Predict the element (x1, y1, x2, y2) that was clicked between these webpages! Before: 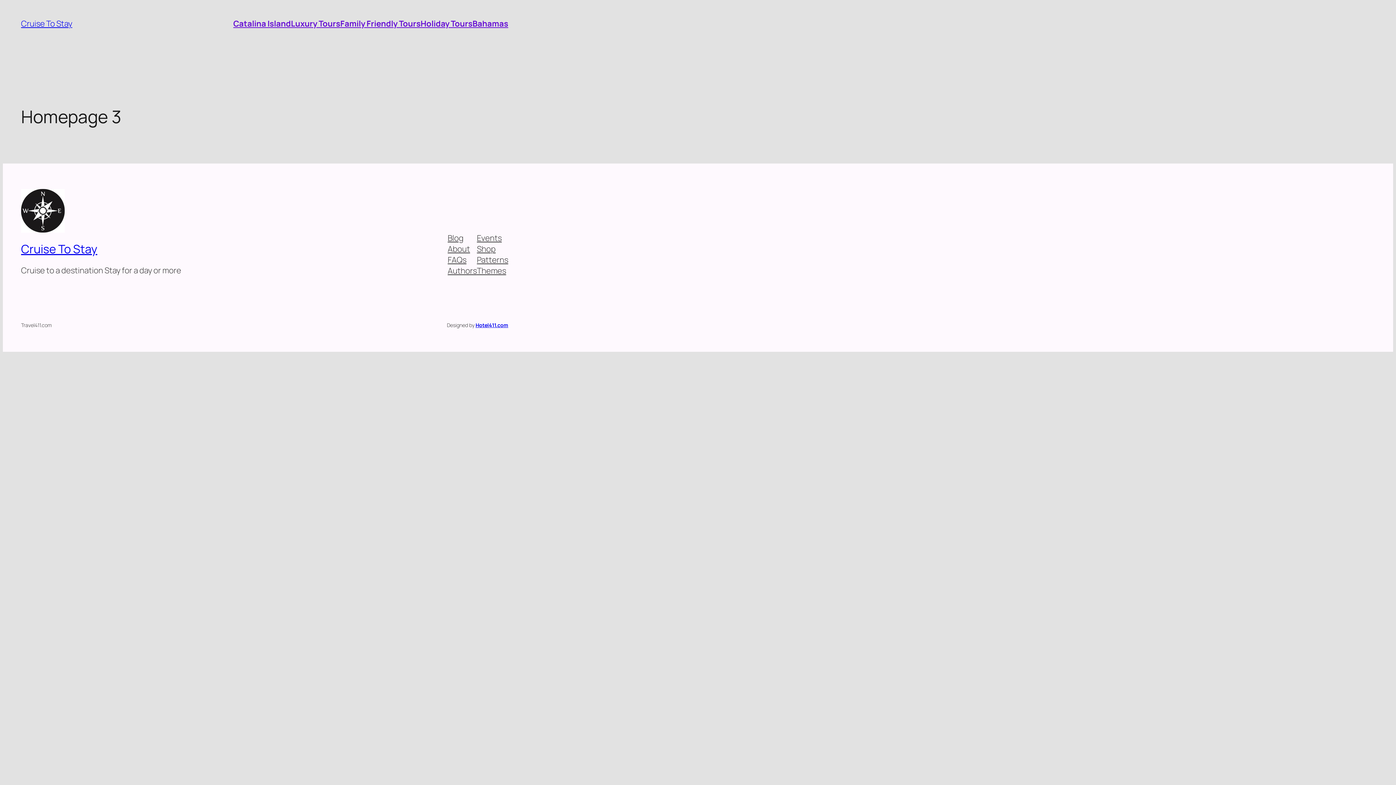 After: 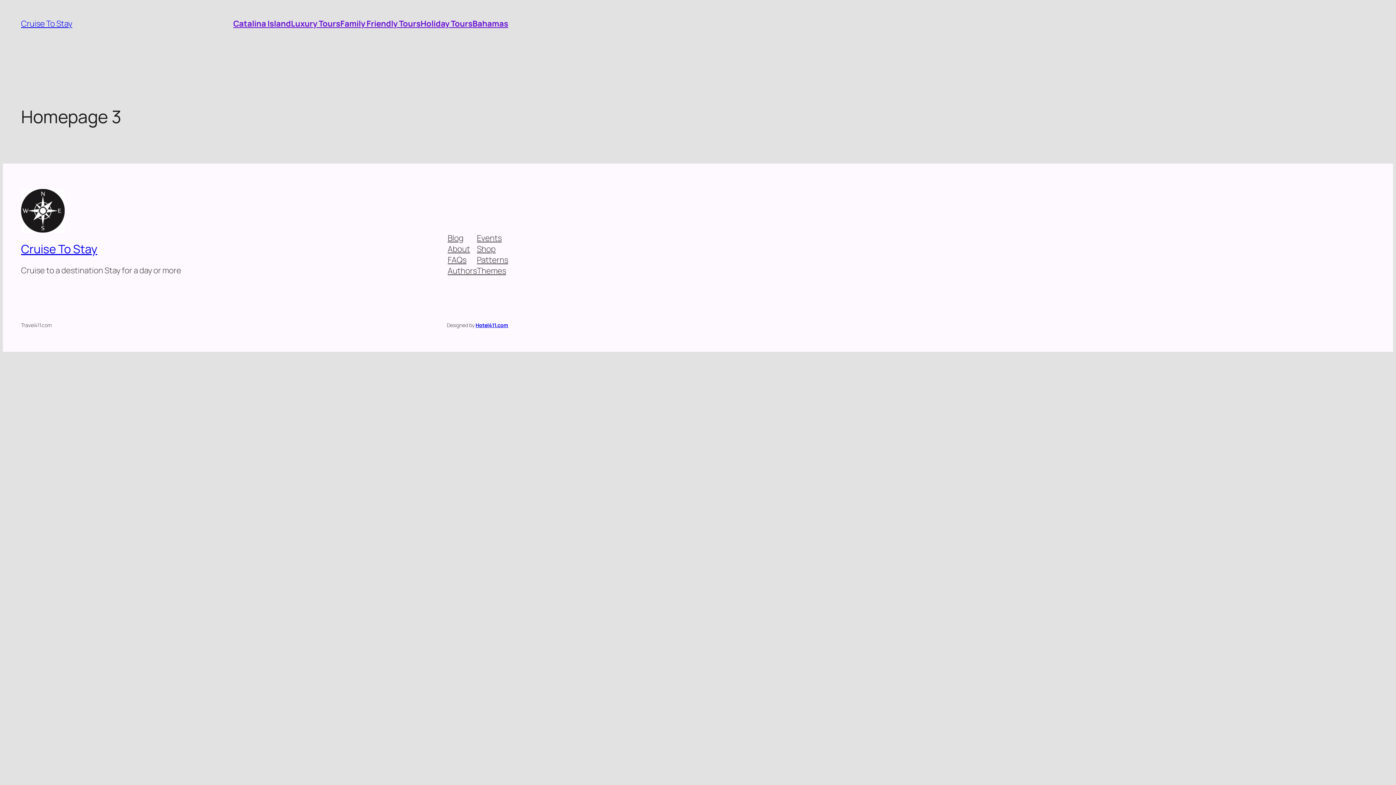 Action: label: Bahamas bbox: (472, 18, 508, 29)